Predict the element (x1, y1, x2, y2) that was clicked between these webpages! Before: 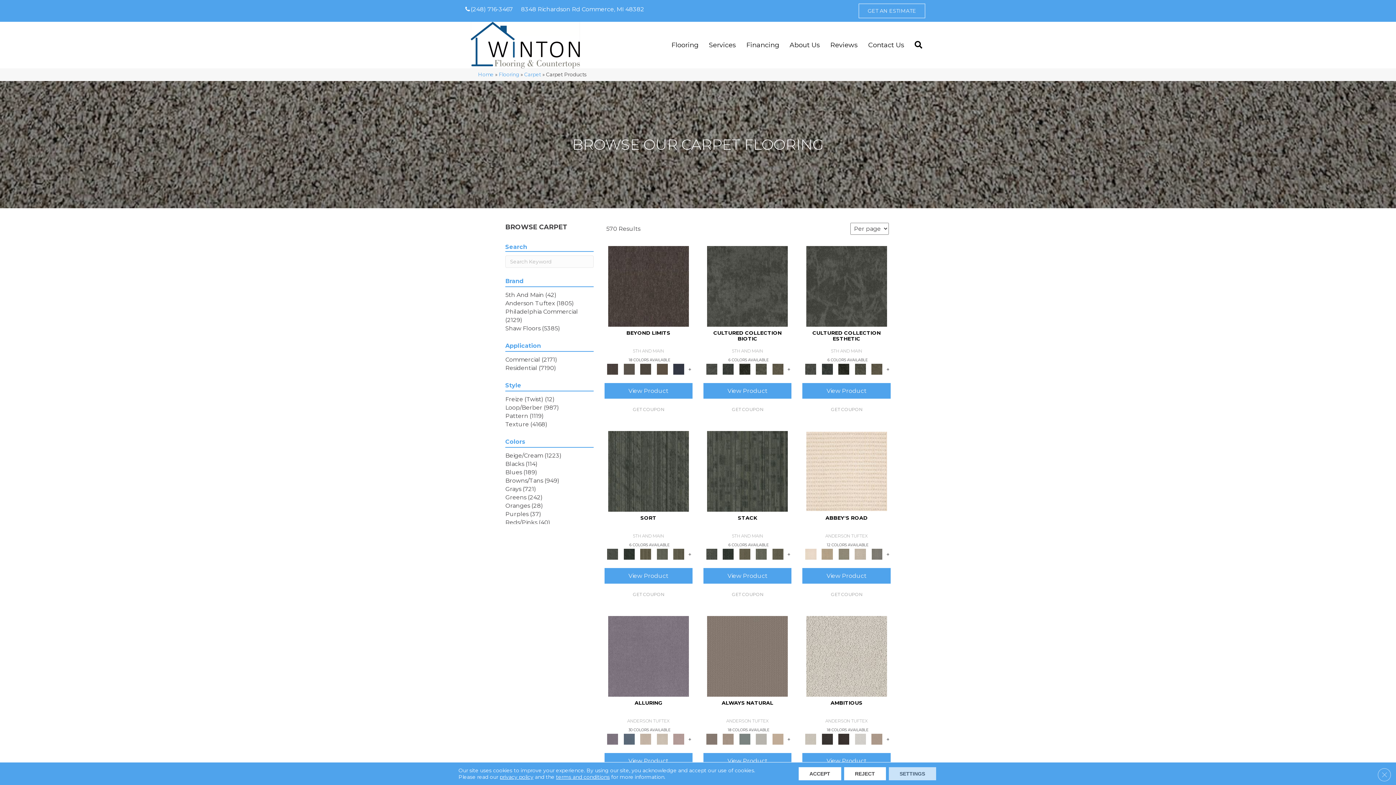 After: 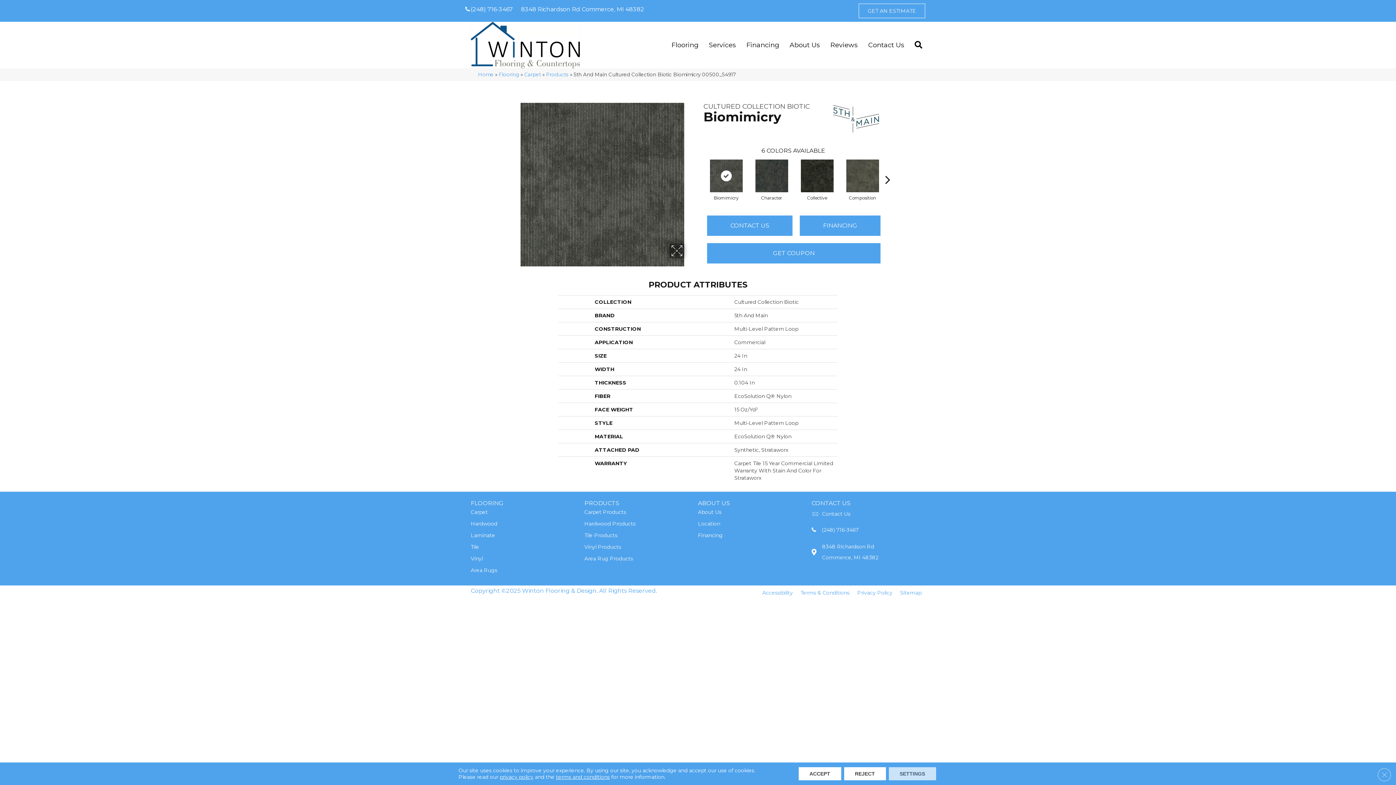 Action: label: View Product bbox: (703, 383, 791, 398)